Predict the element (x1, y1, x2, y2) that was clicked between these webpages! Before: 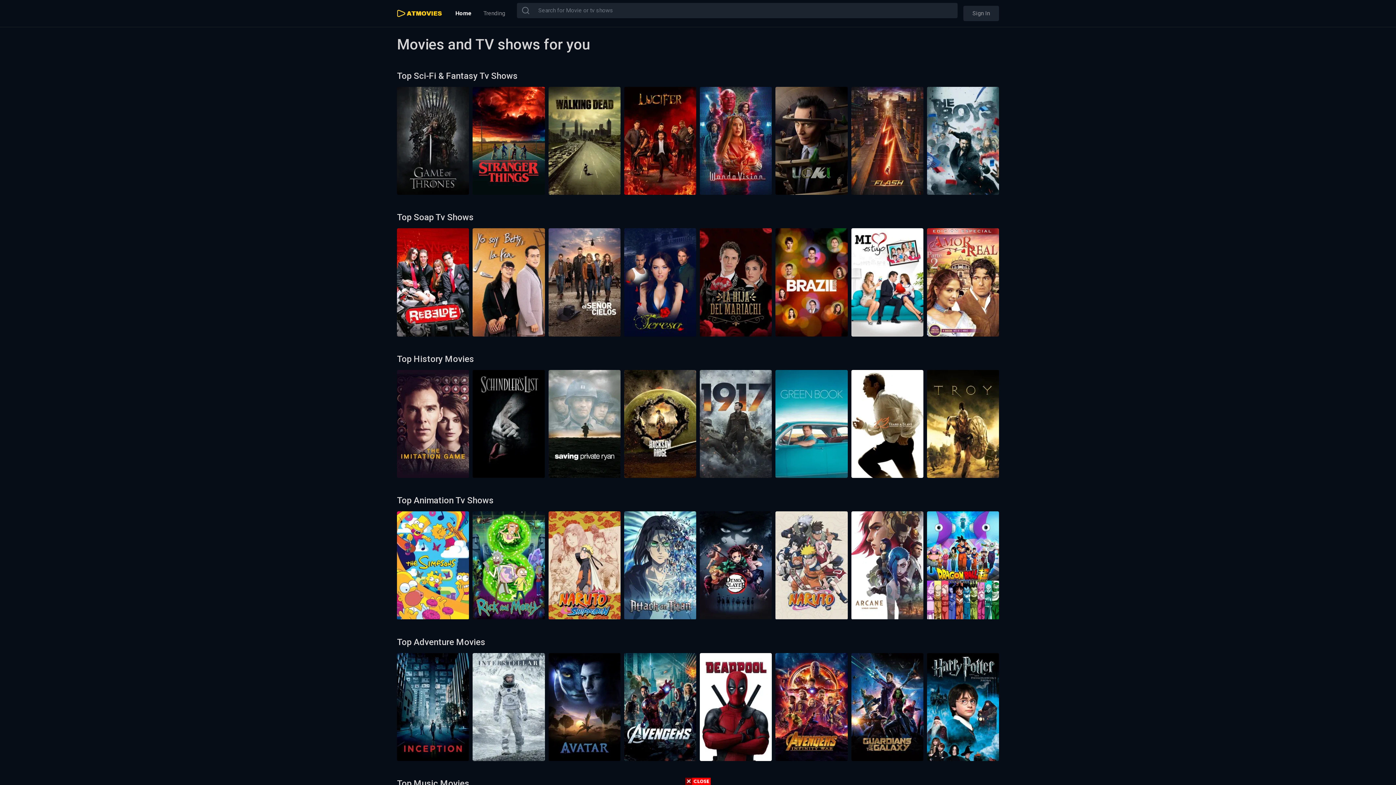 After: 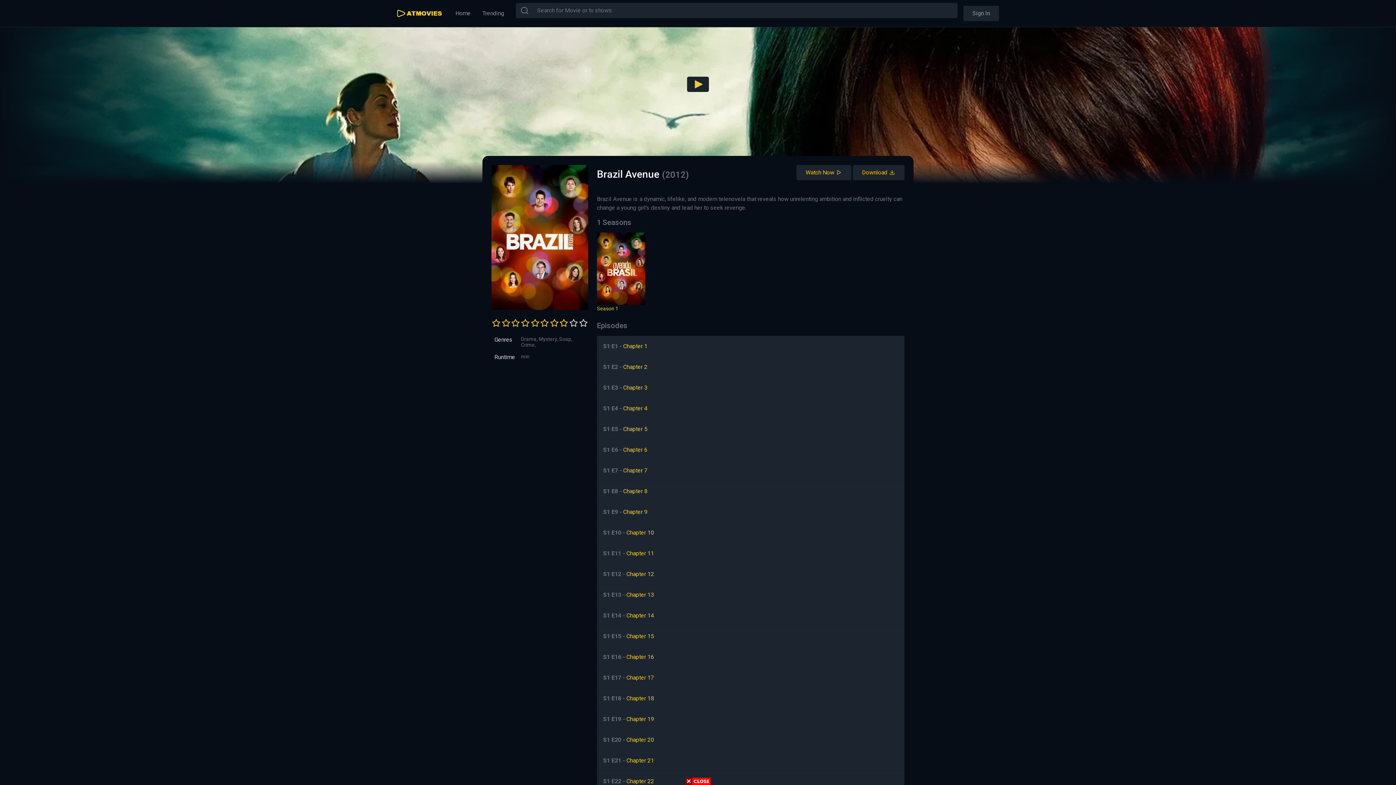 Action: bbox: (775, 278, 847, 285)